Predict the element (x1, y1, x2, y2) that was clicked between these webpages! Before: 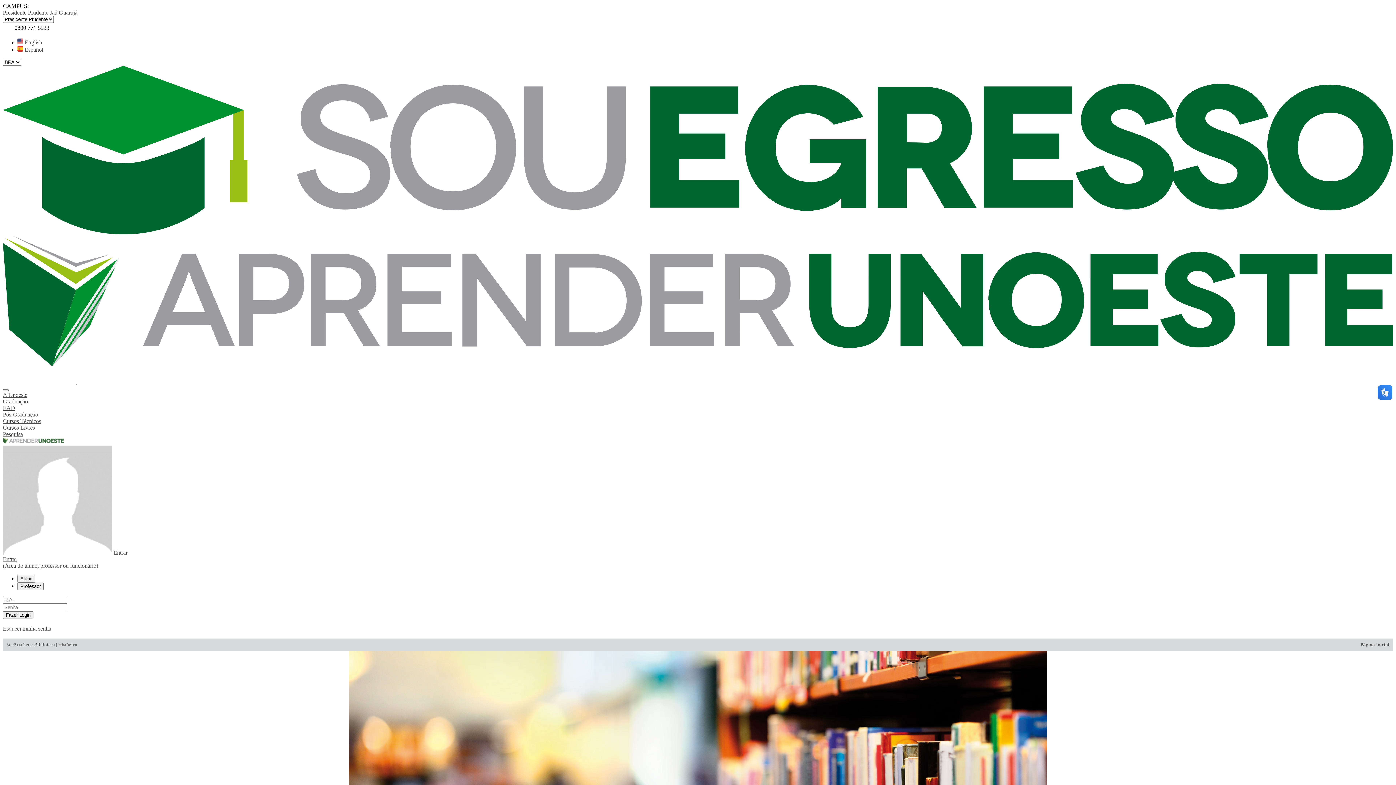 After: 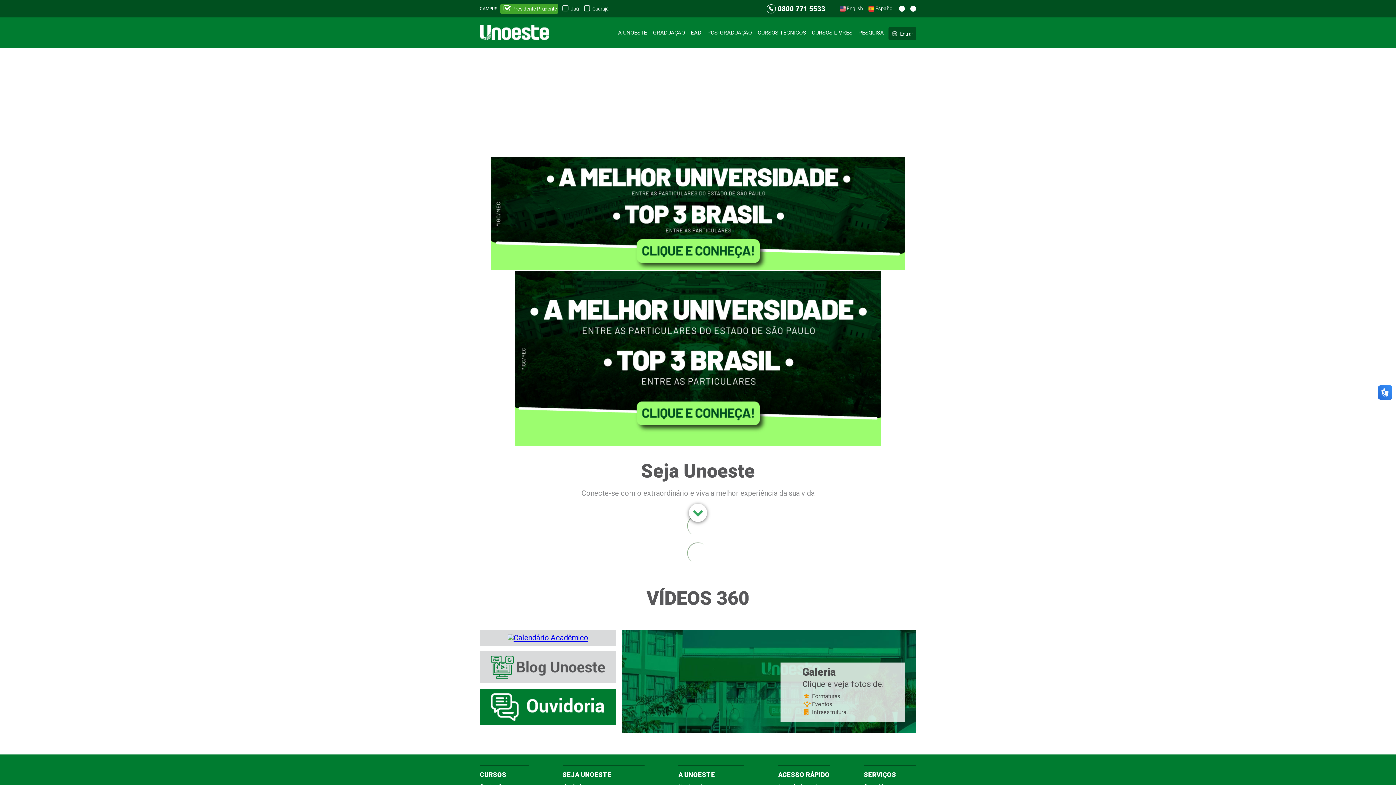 Action: label: Presidente Prudente  bbox: (2, 9, 49, 15)